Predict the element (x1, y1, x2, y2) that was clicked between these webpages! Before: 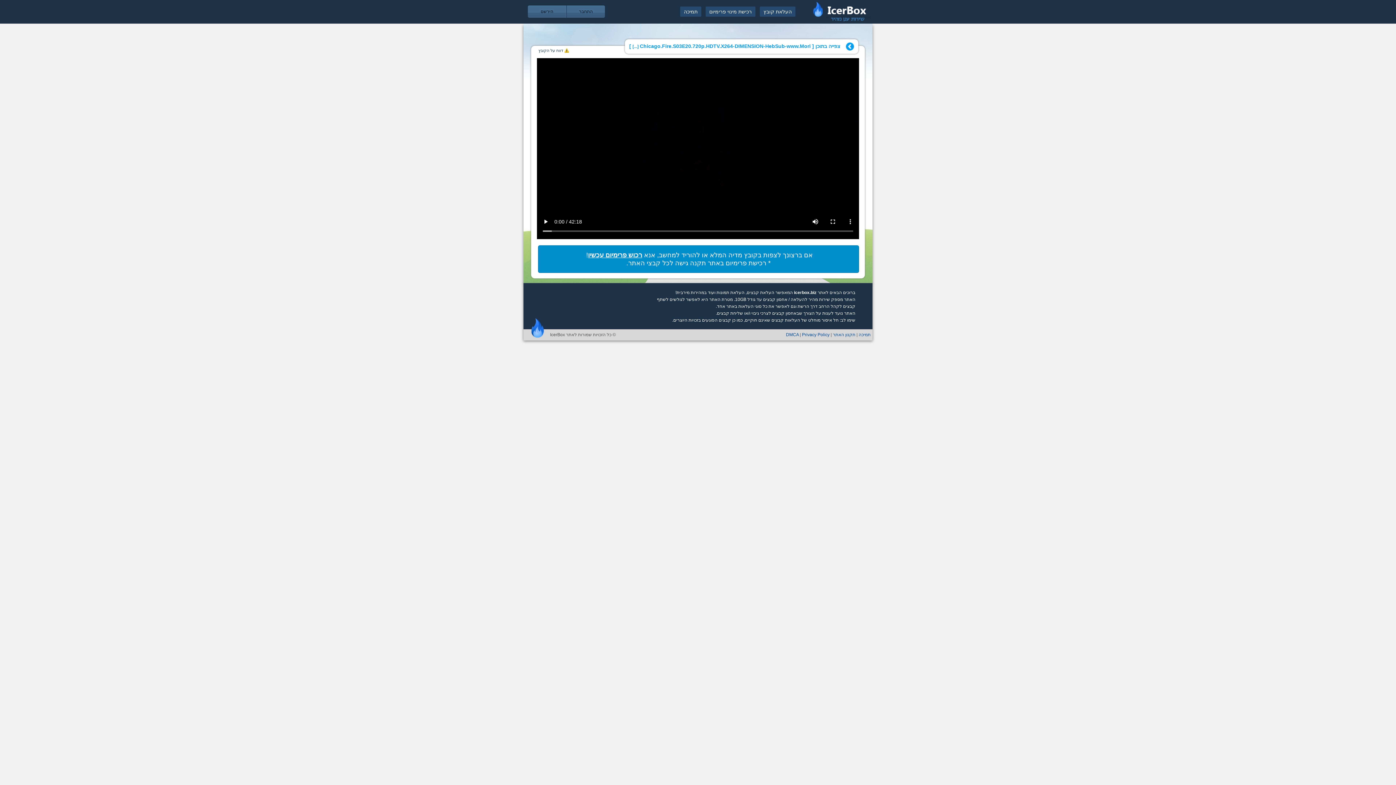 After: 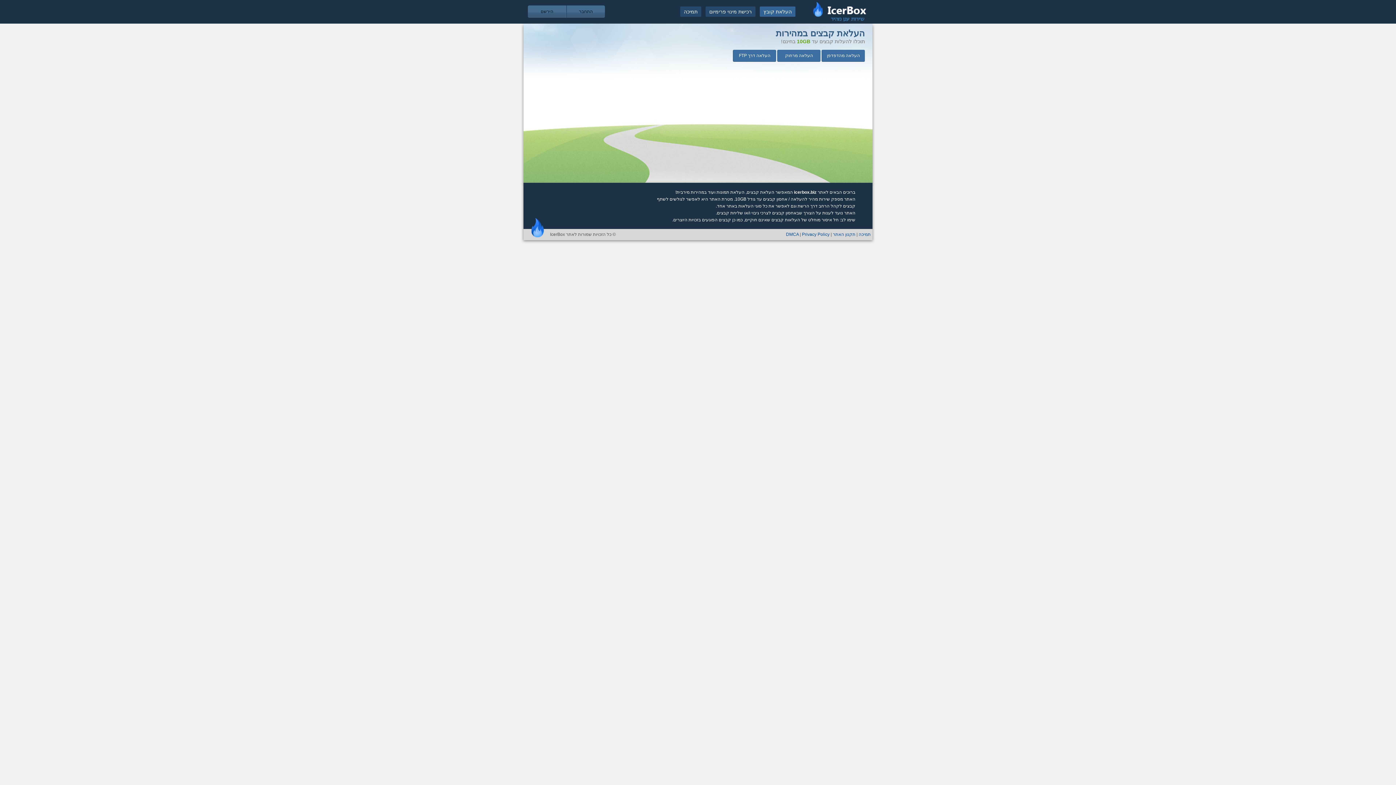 Action: bbox: (760, 6, 795, 16) label: העלאת קובץ